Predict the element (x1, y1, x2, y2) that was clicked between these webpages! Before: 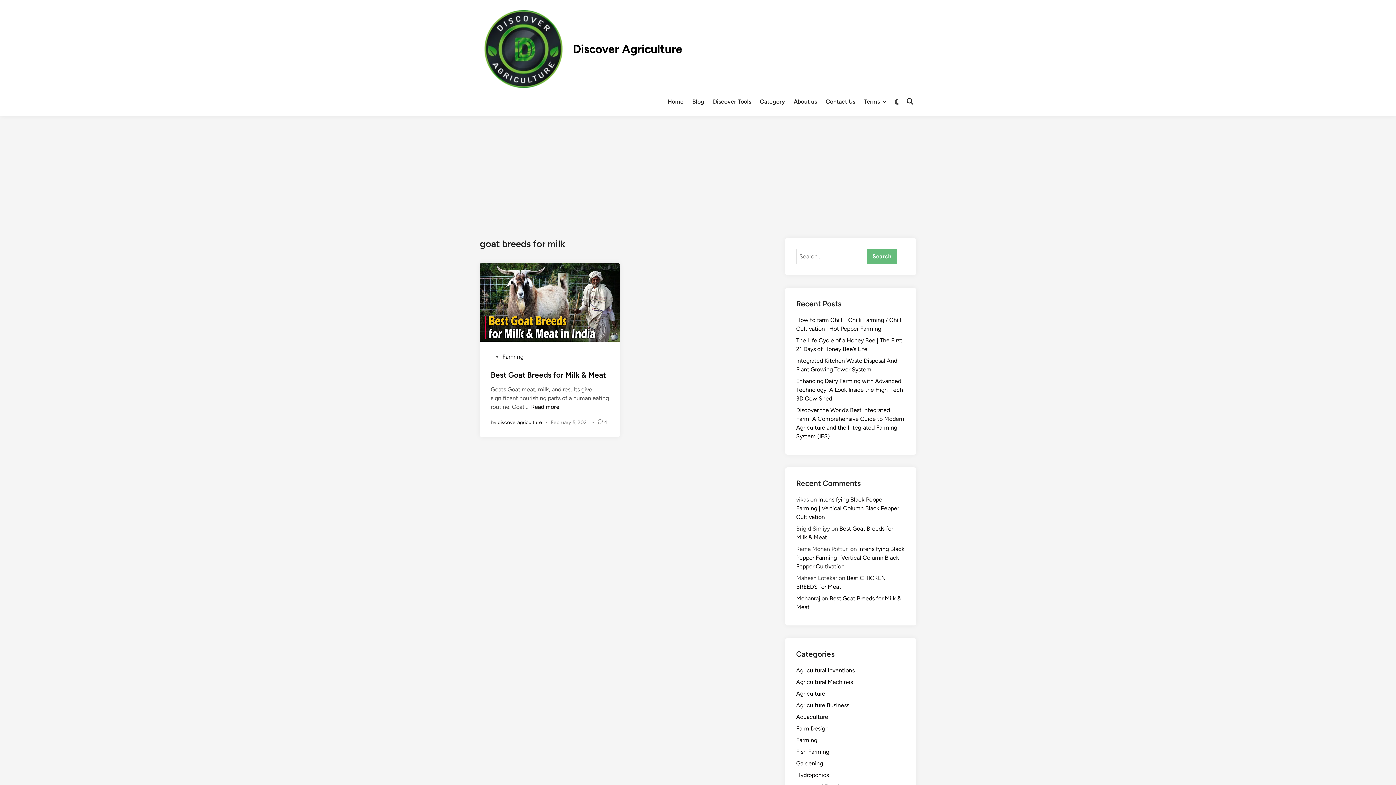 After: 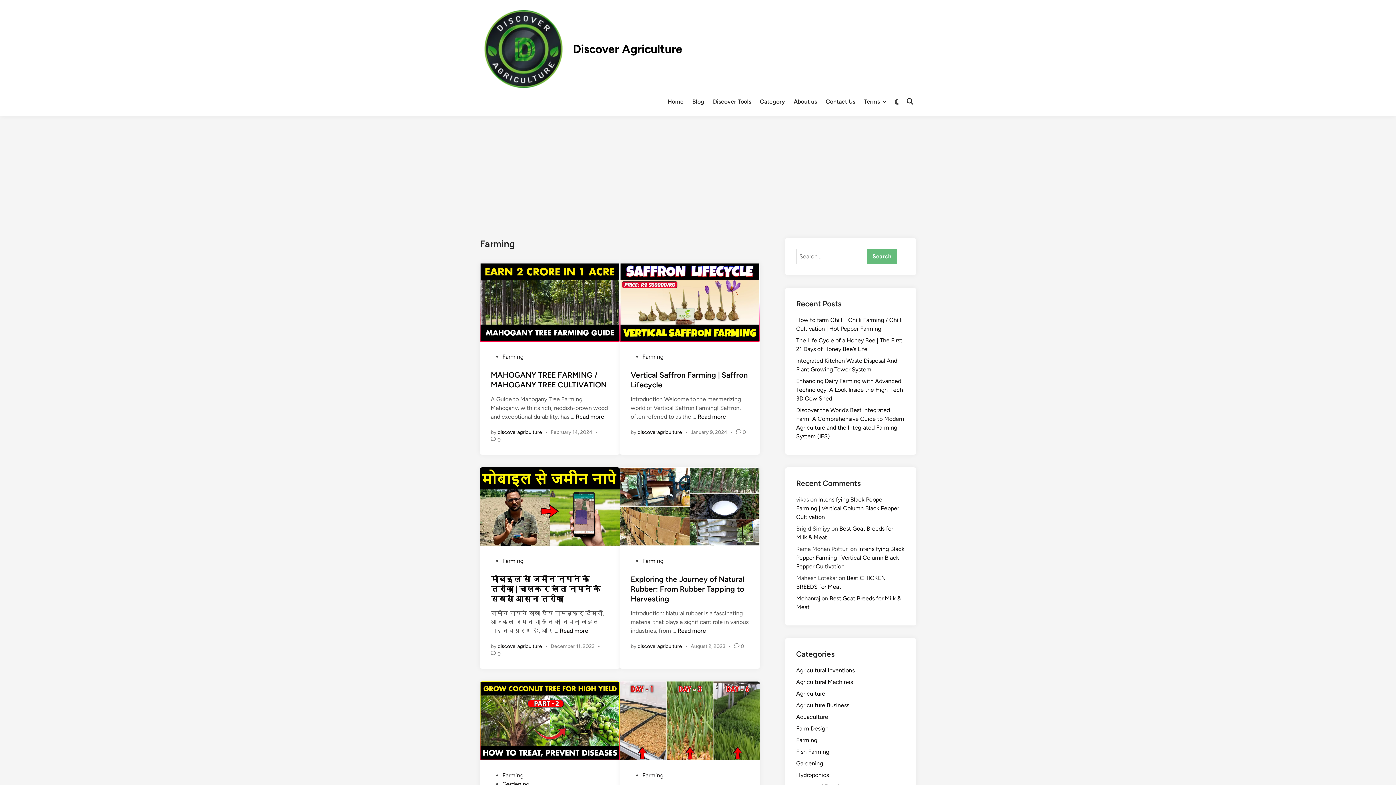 Action: bbox: (502, 353, 523, 360) label: Farming